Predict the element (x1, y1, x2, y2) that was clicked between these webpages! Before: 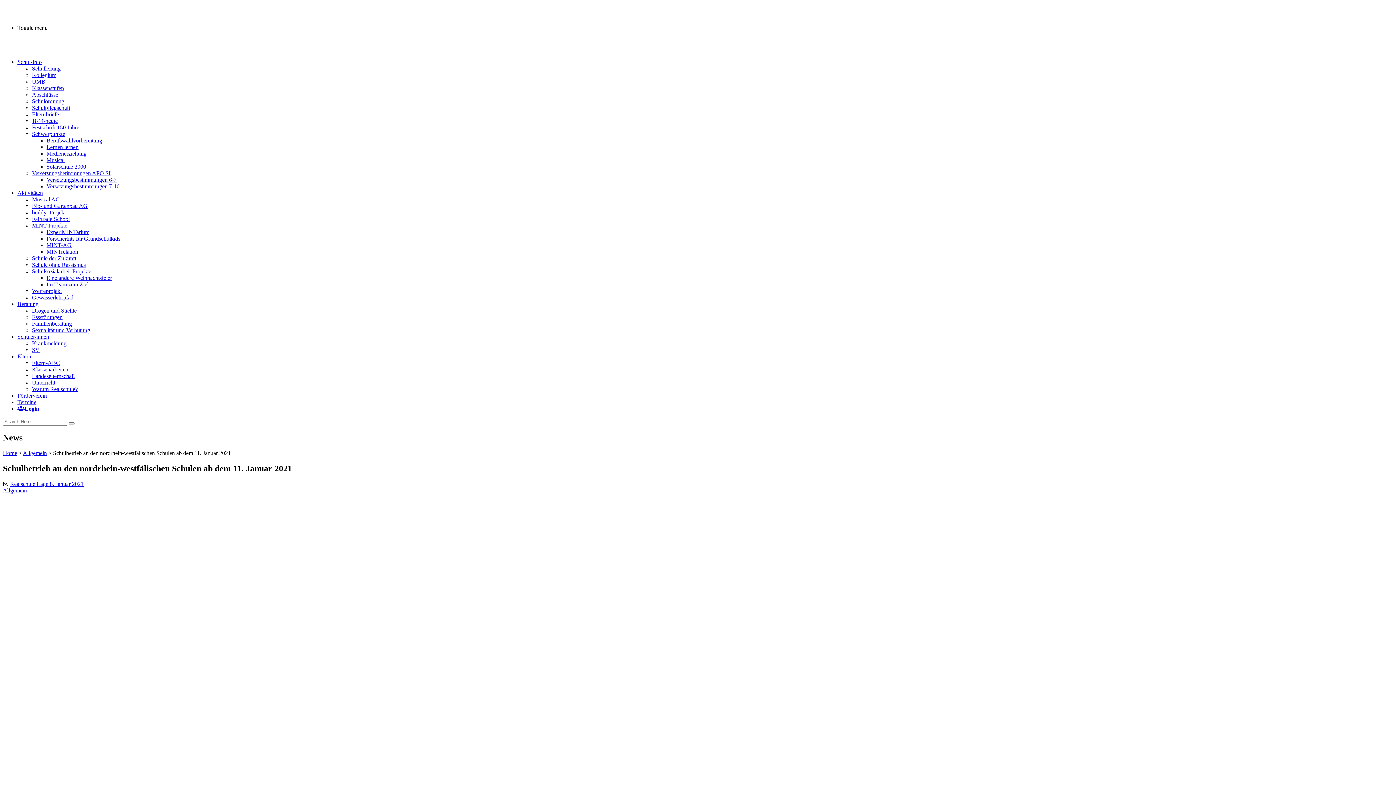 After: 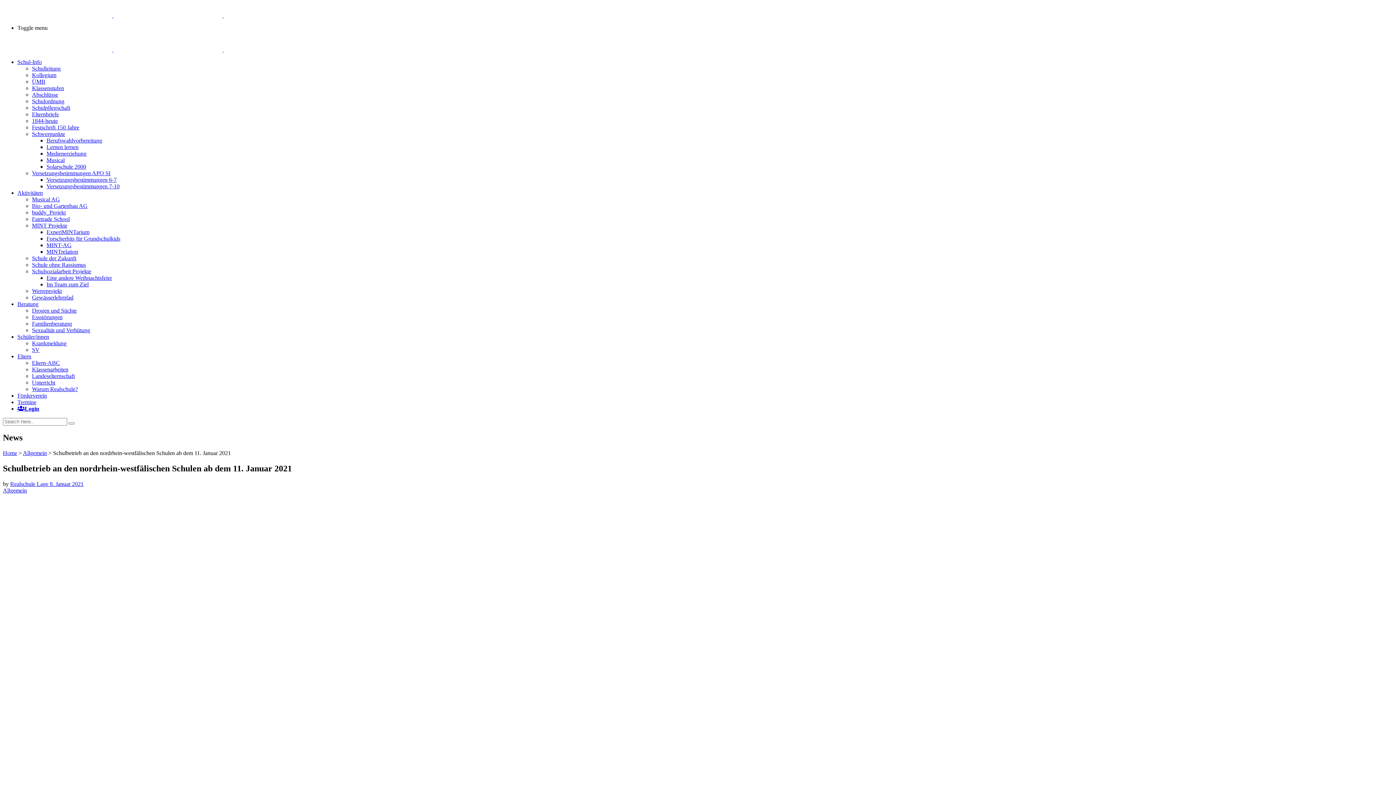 Action: label: Schulbetrieb an den nordrhein-westfälischen Schulen ab dem 11. Januar 2021 bbox: (2, 463, 1393, 473)